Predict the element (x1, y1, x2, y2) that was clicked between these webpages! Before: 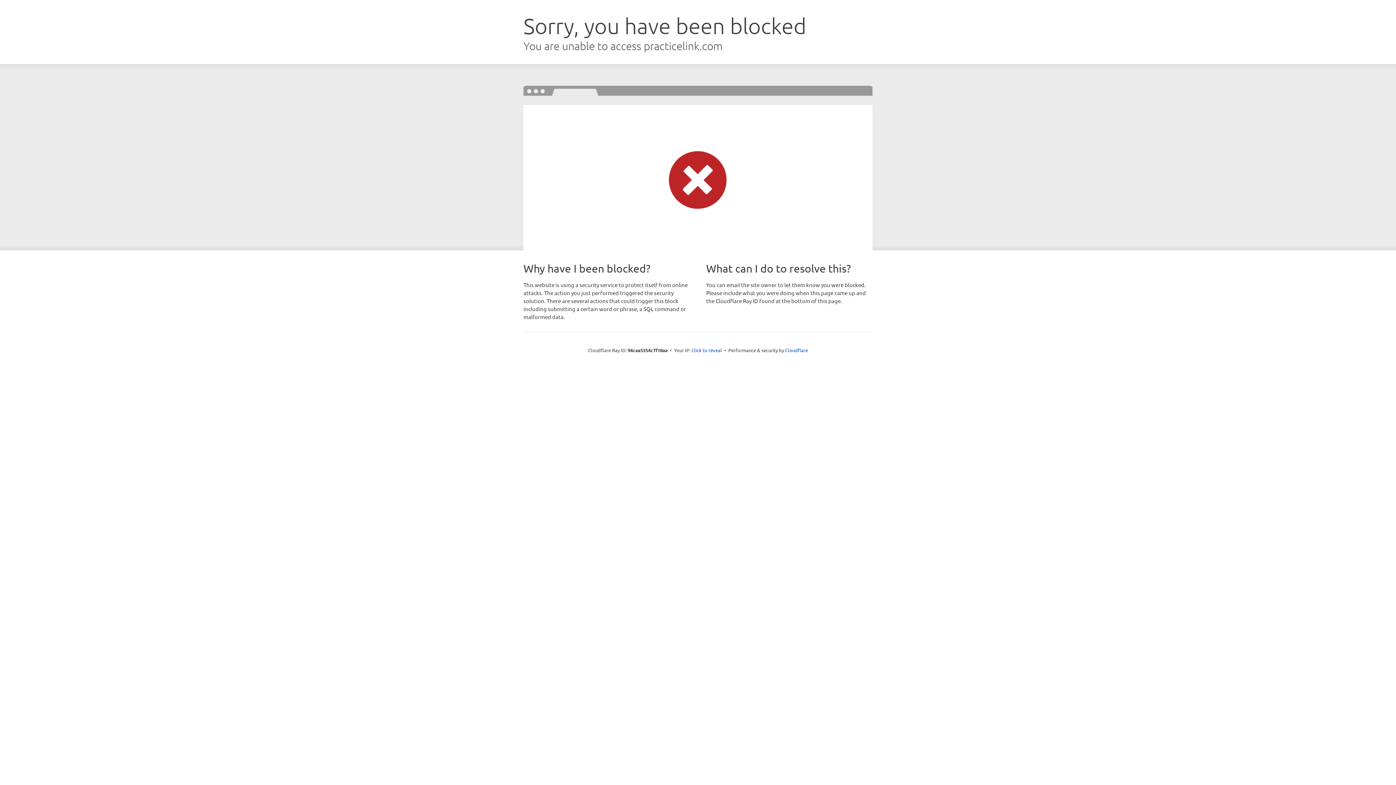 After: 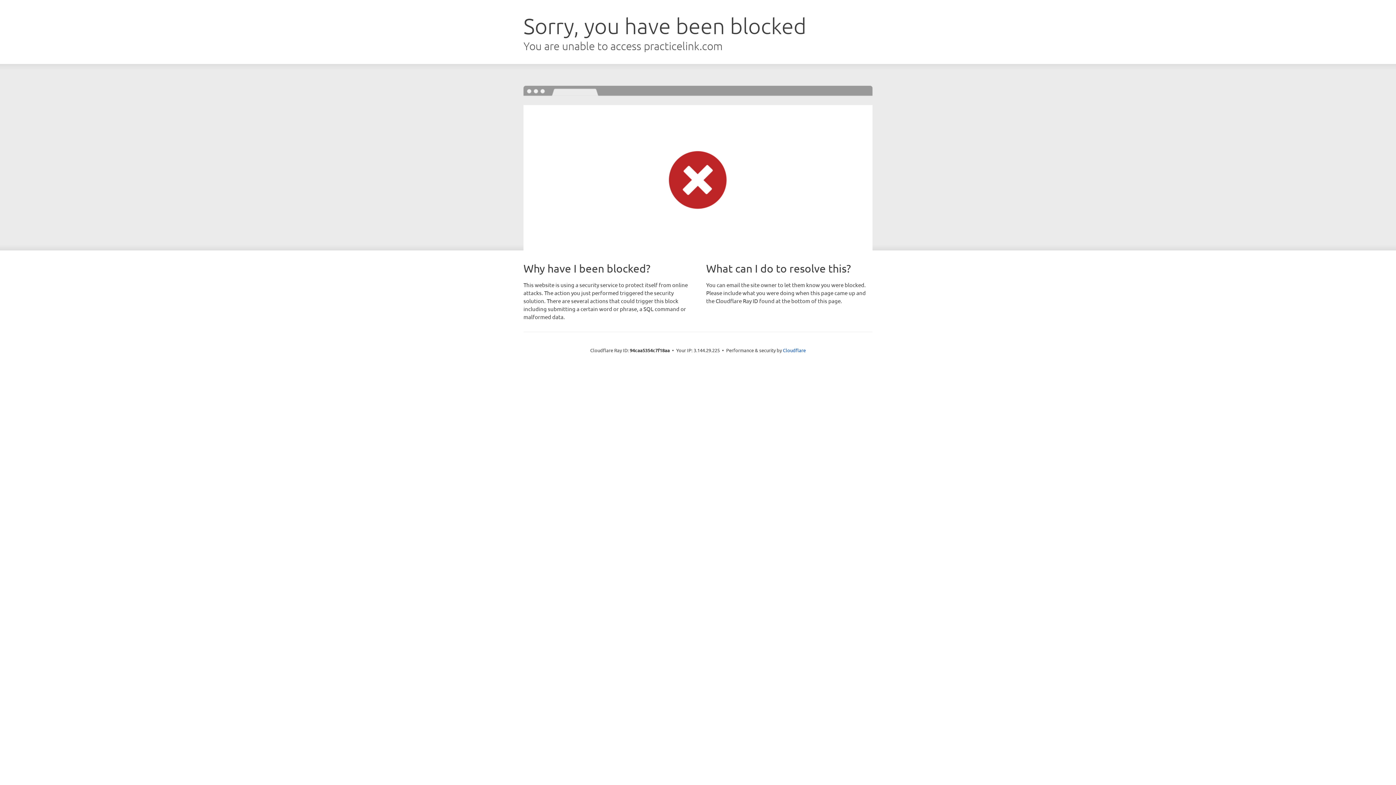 Action: label: Click to reveal bbox: (691, 346, 722, 353)